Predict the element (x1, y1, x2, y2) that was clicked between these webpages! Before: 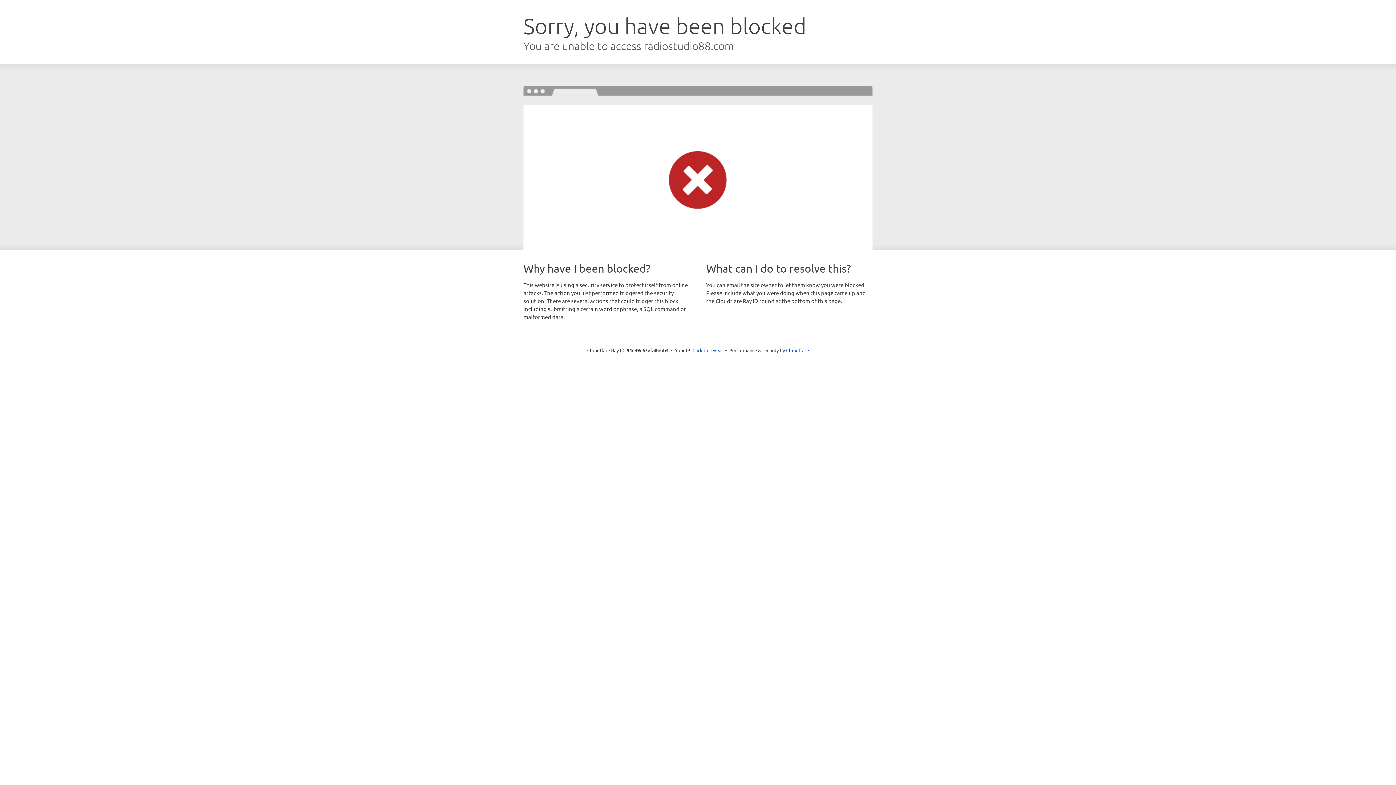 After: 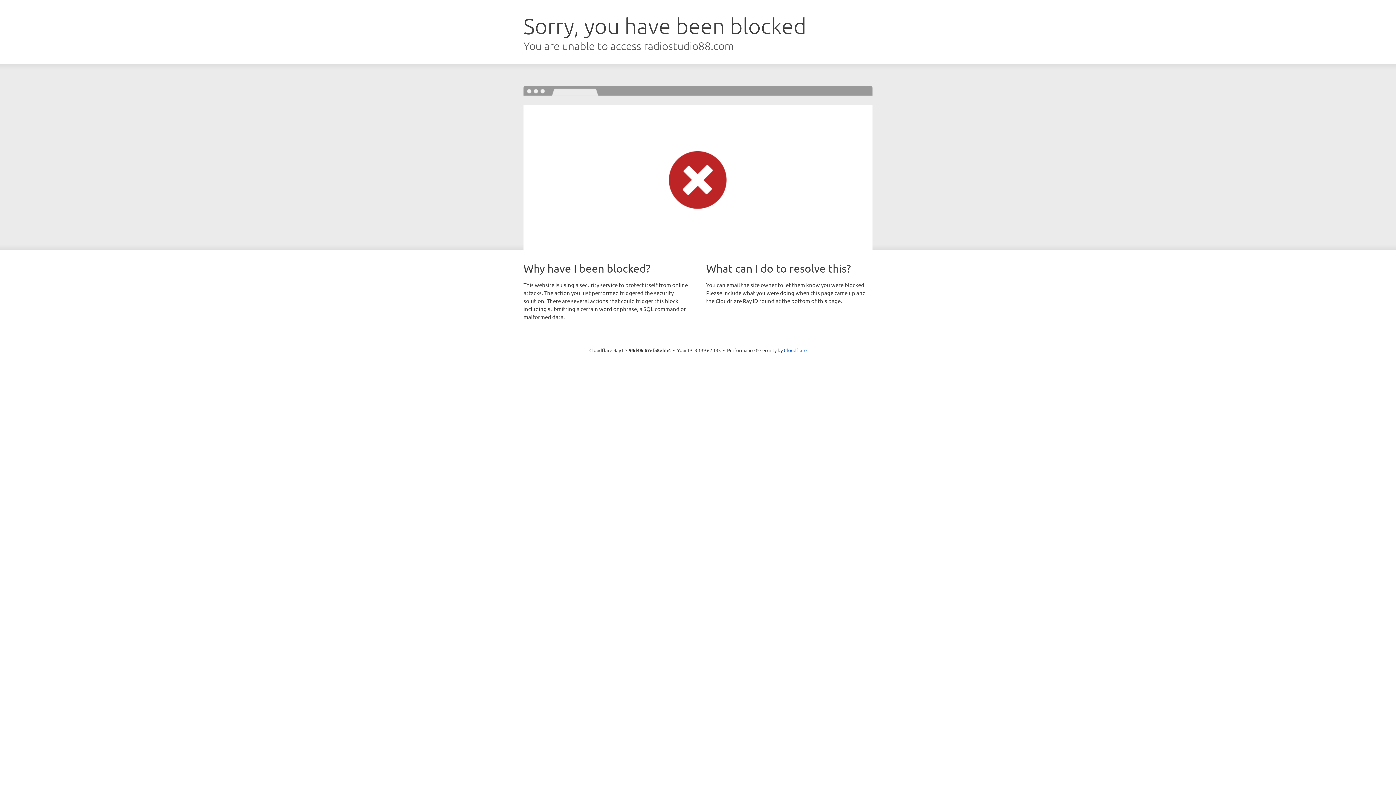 Action: label: Click to reveal bbox: (692, 346, 723, 353)